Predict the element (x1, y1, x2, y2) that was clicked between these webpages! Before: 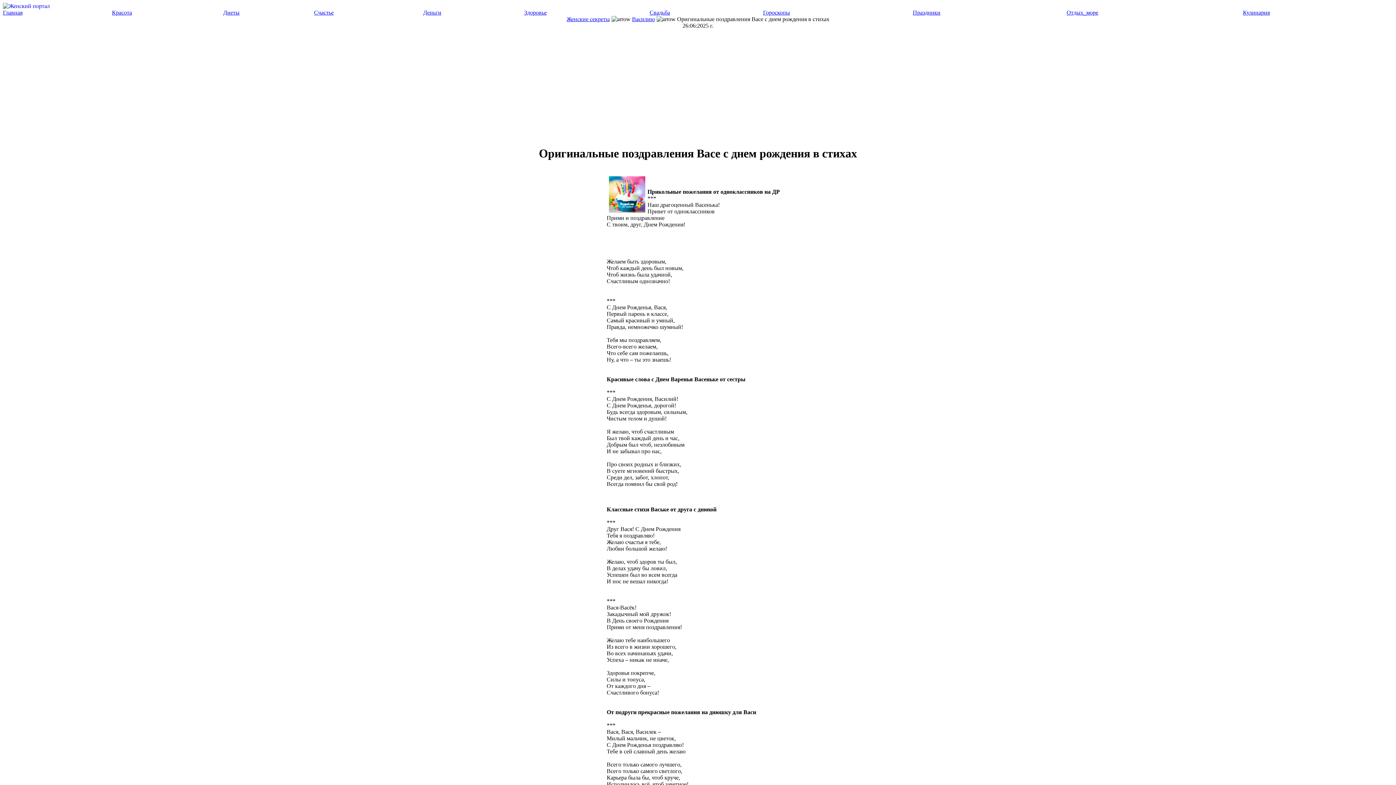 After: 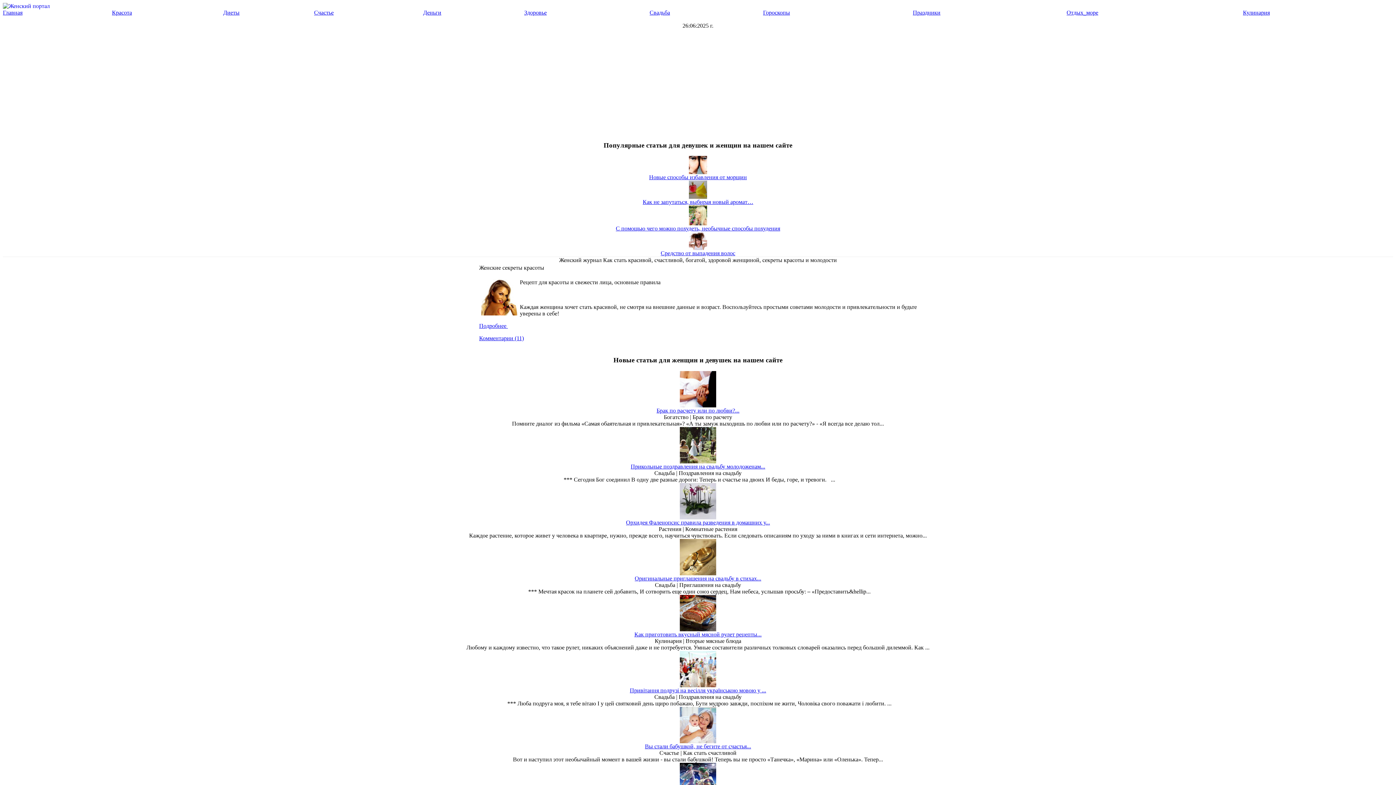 Action: label: Женские секреты bbox: (566, 16, 610, 22)